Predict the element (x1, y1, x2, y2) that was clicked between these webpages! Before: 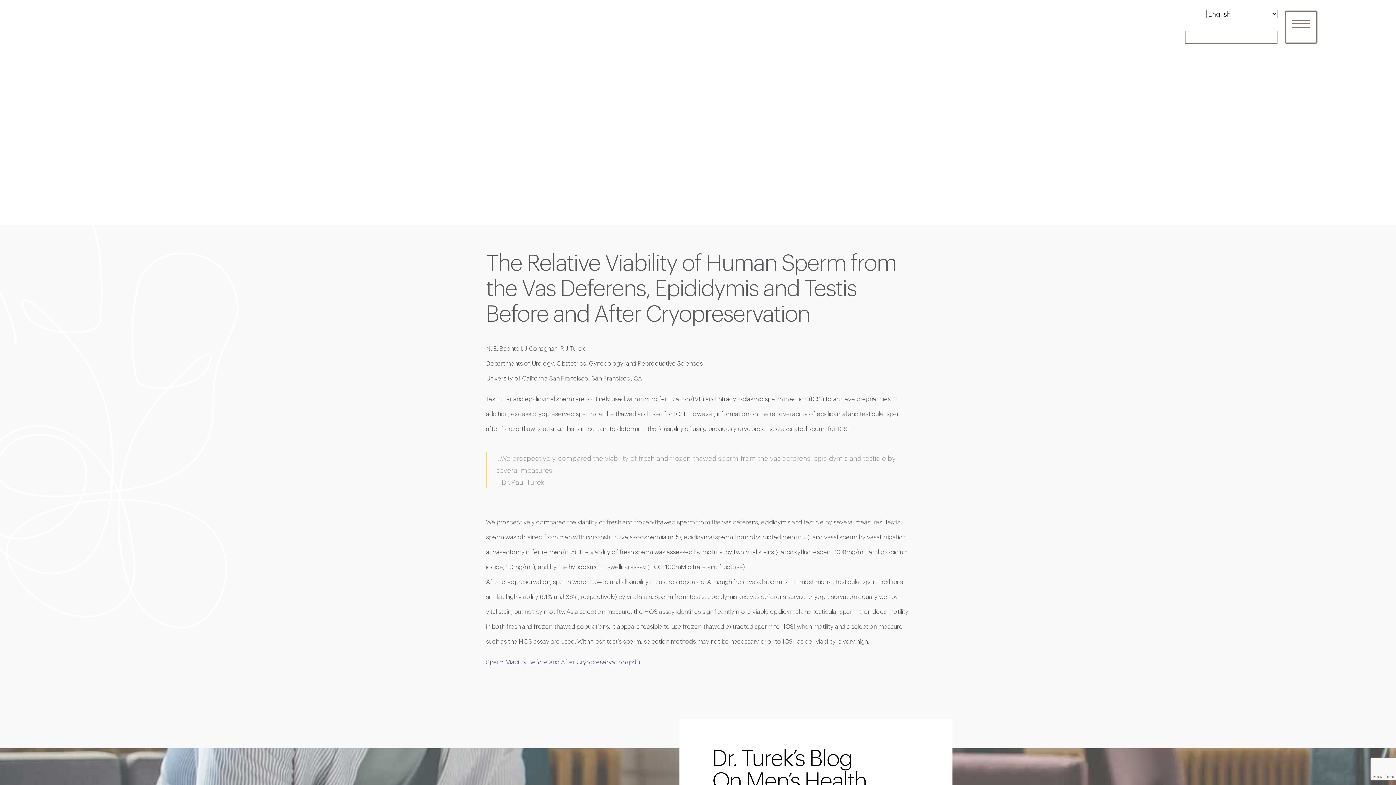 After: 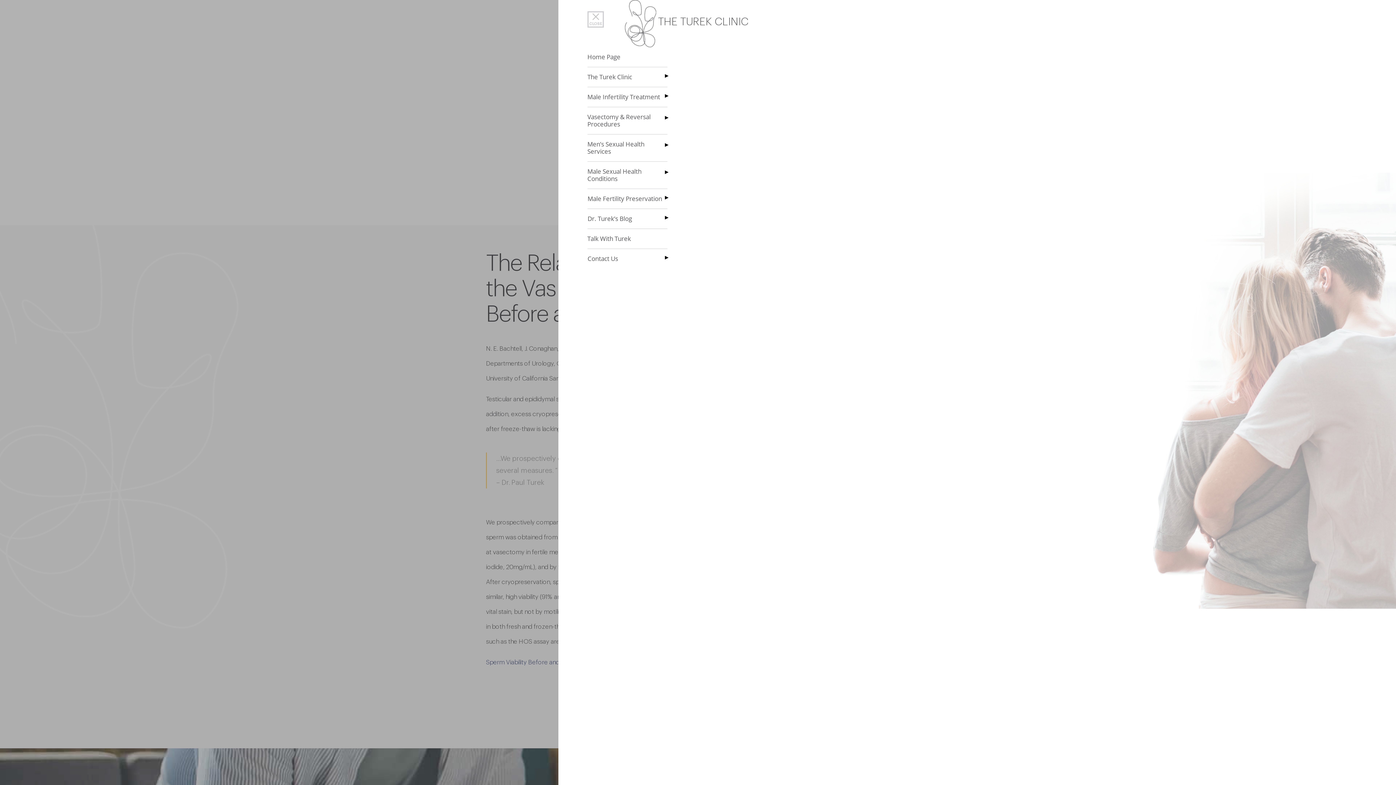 Action: label: Toggle navigation bbox: (1285, 10, 1317, 43)